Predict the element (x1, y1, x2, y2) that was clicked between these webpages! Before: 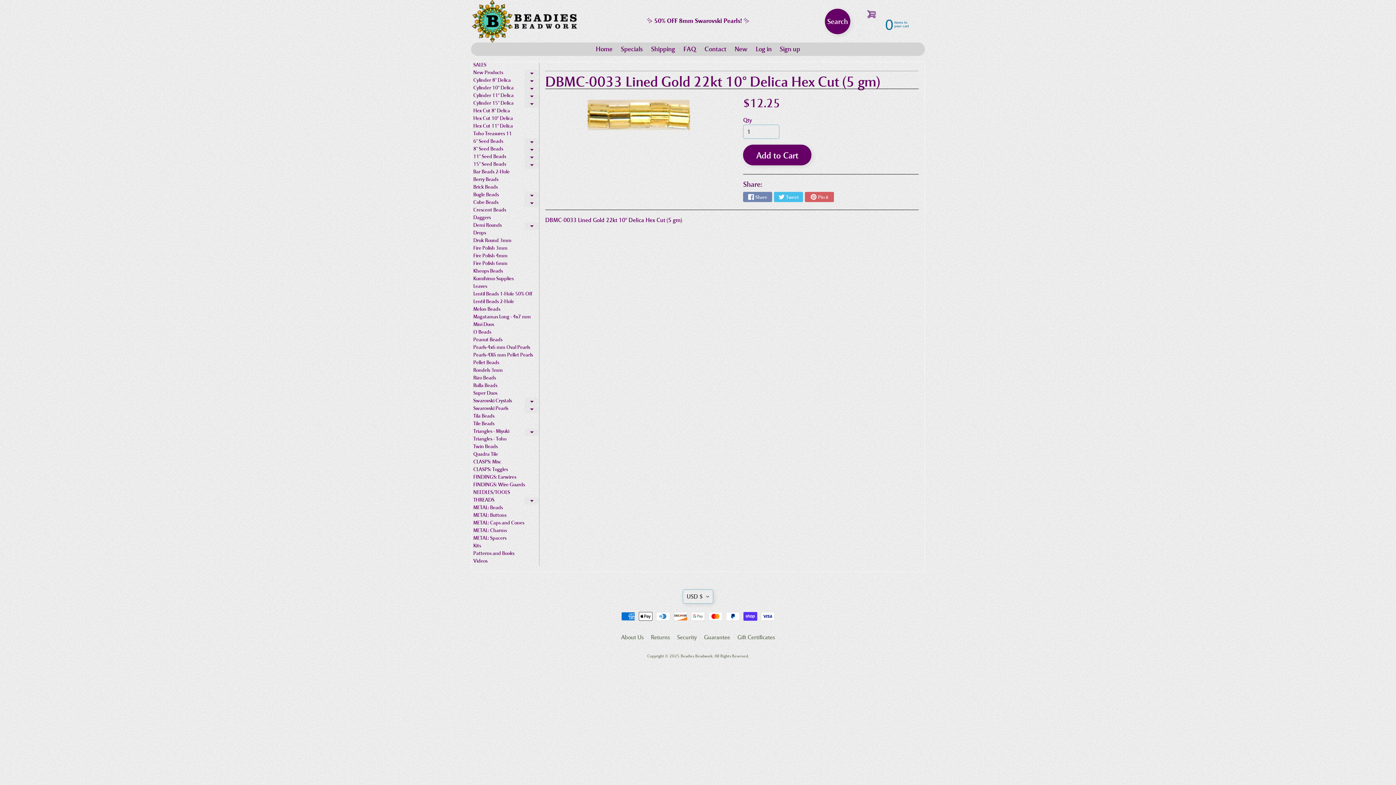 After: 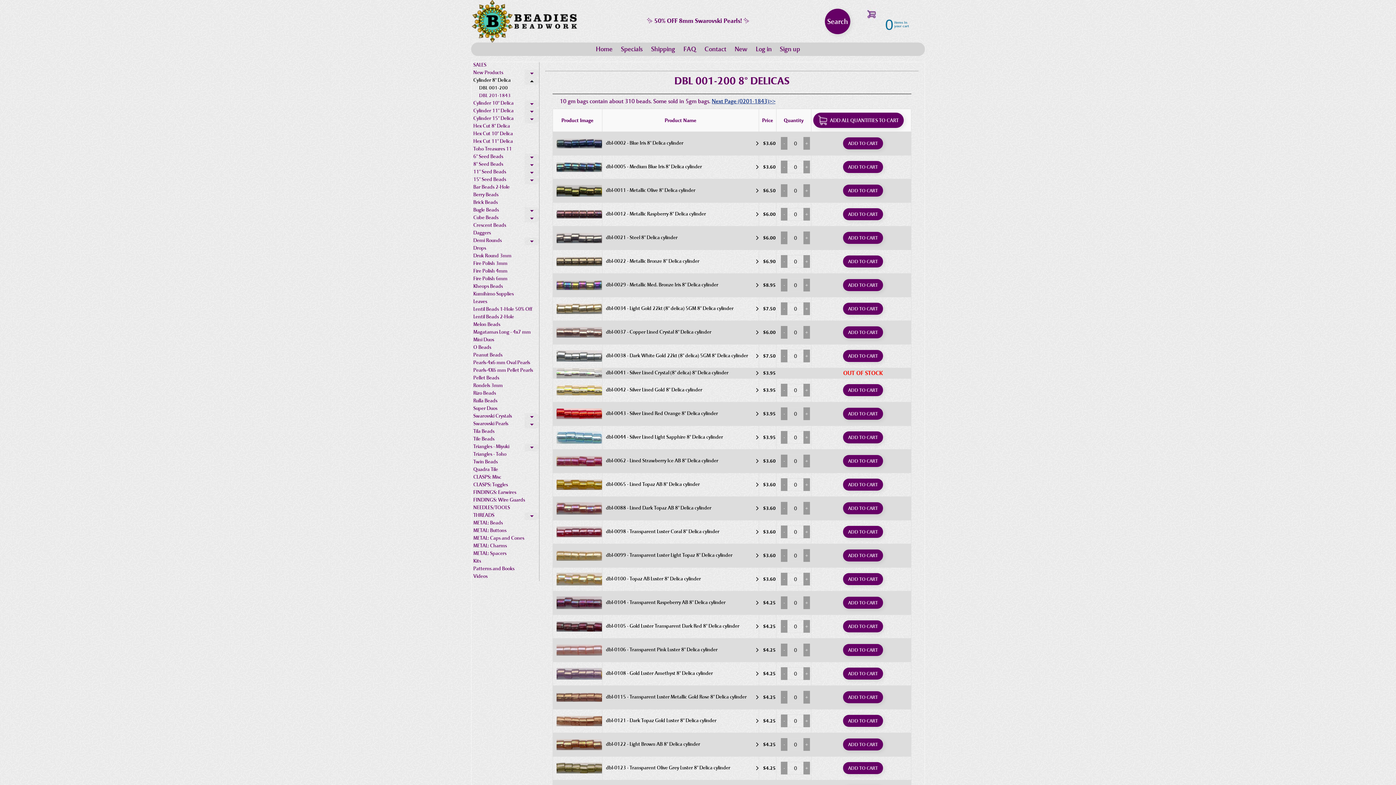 Action: bbox: (471, 77, 539, 85) label: Cylinder 8° Delica
Expand child menu